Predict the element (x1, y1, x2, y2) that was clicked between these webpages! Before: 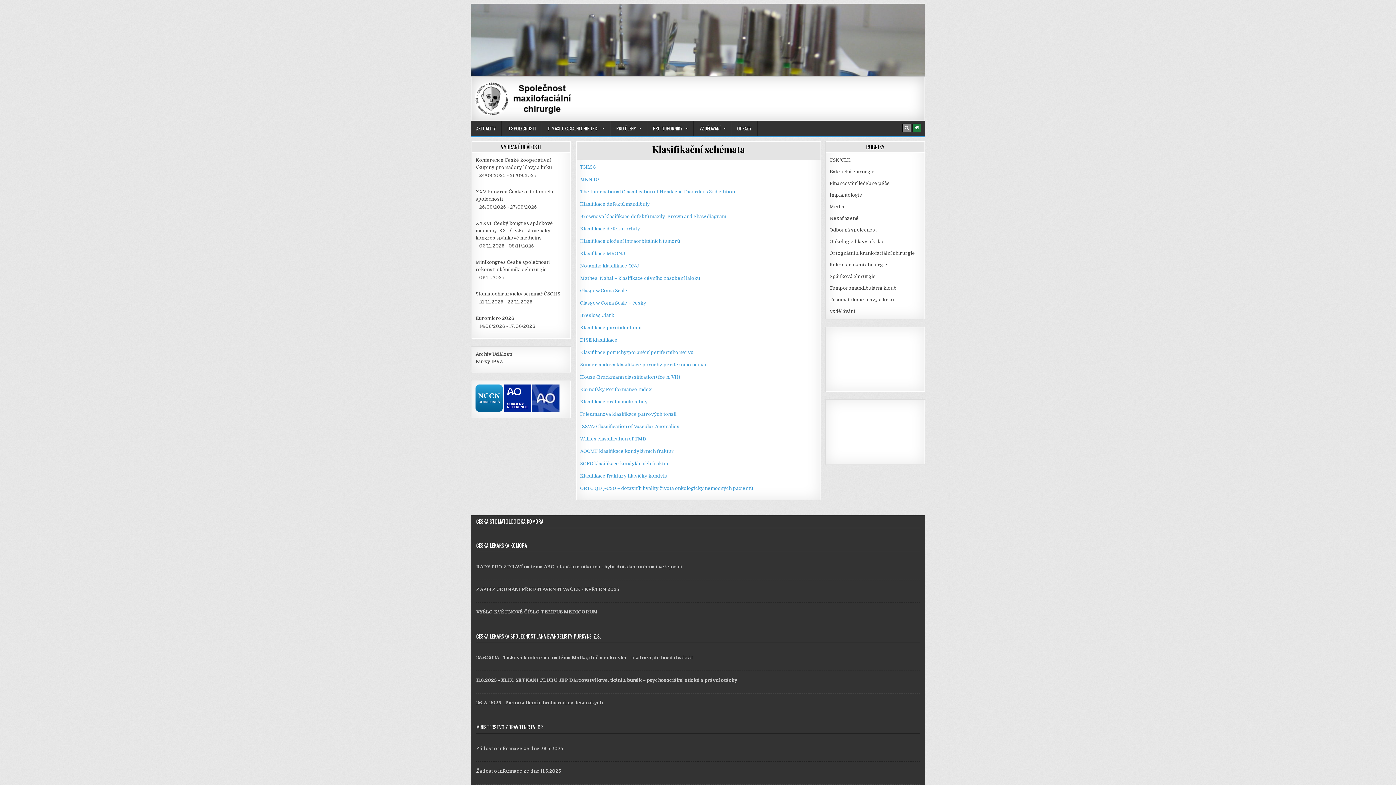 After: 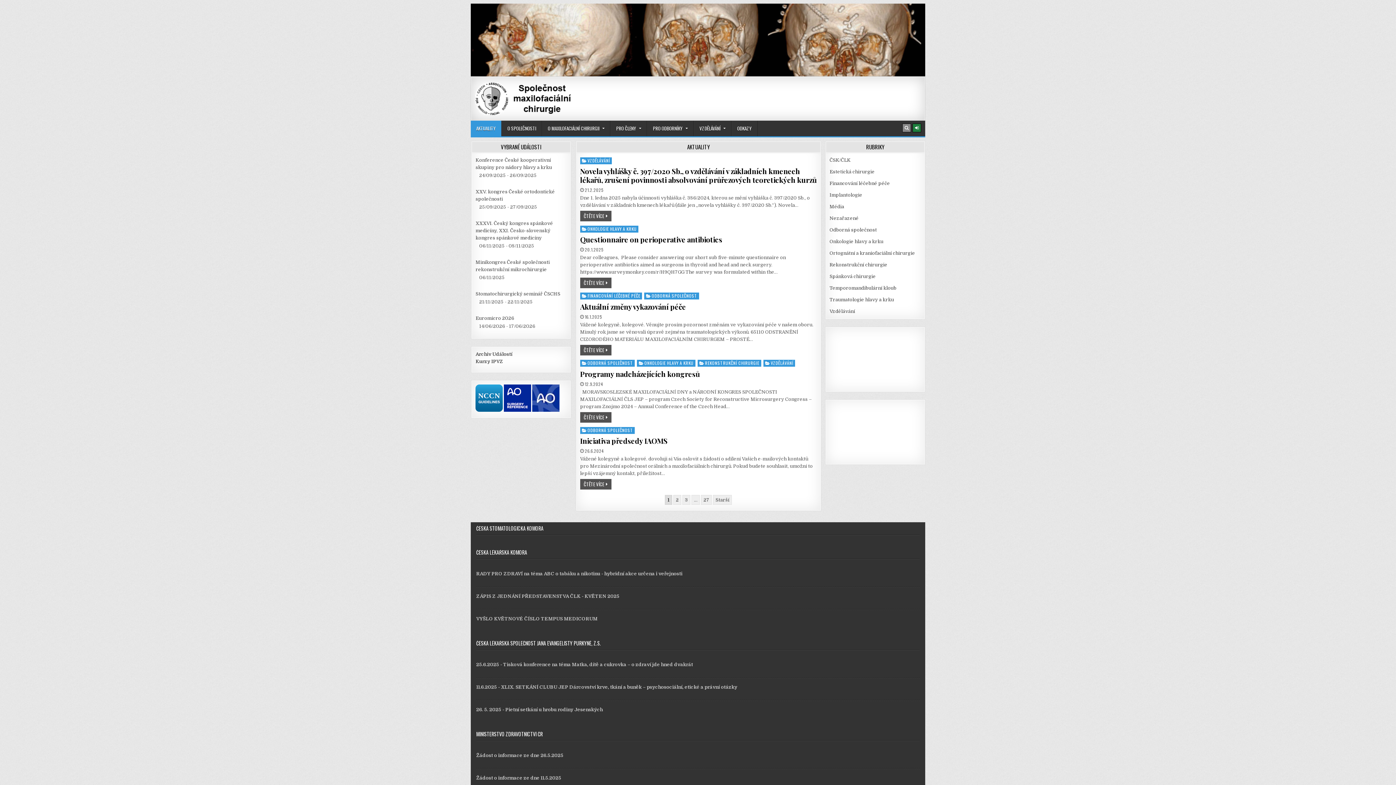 Action: label: PRO ODBORNÍKY bbox: (647, 120, 693, 136)